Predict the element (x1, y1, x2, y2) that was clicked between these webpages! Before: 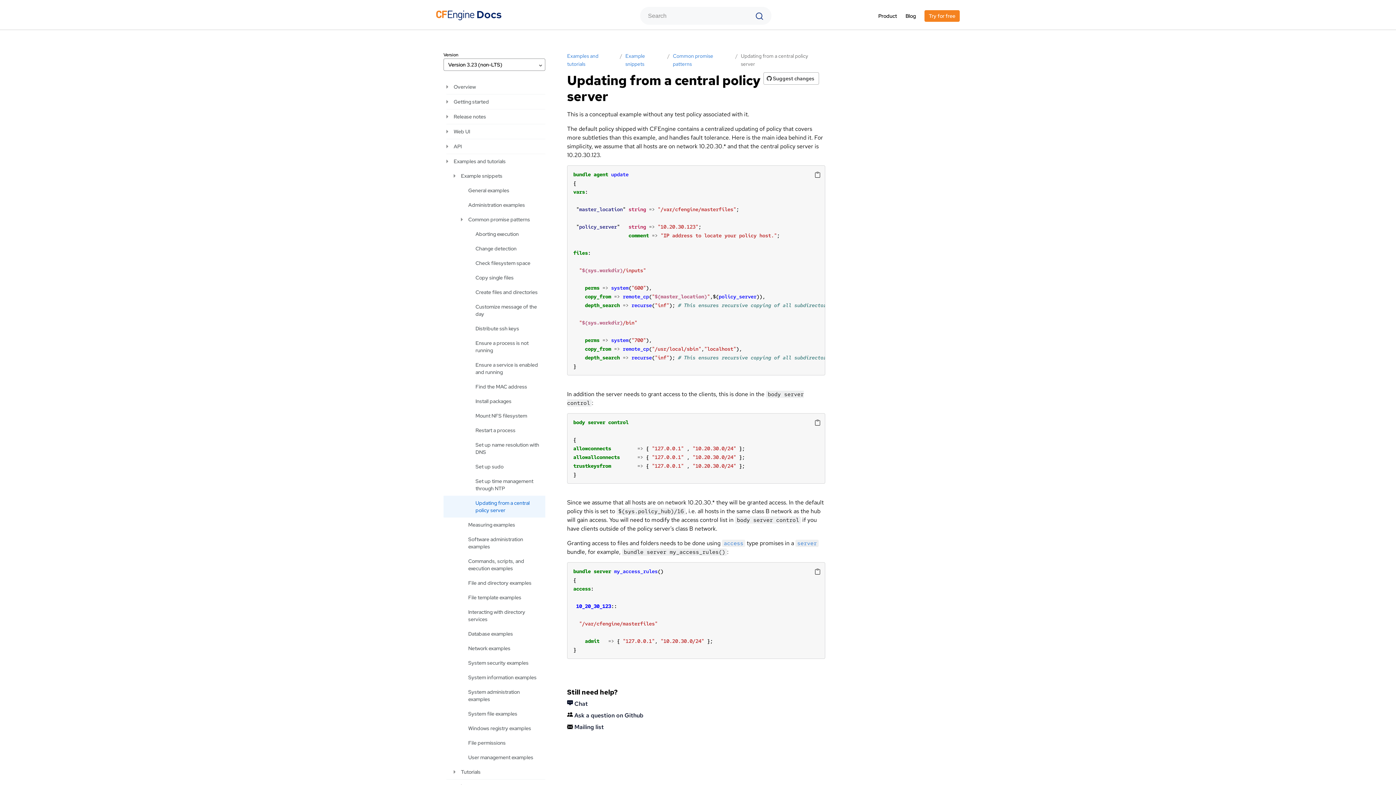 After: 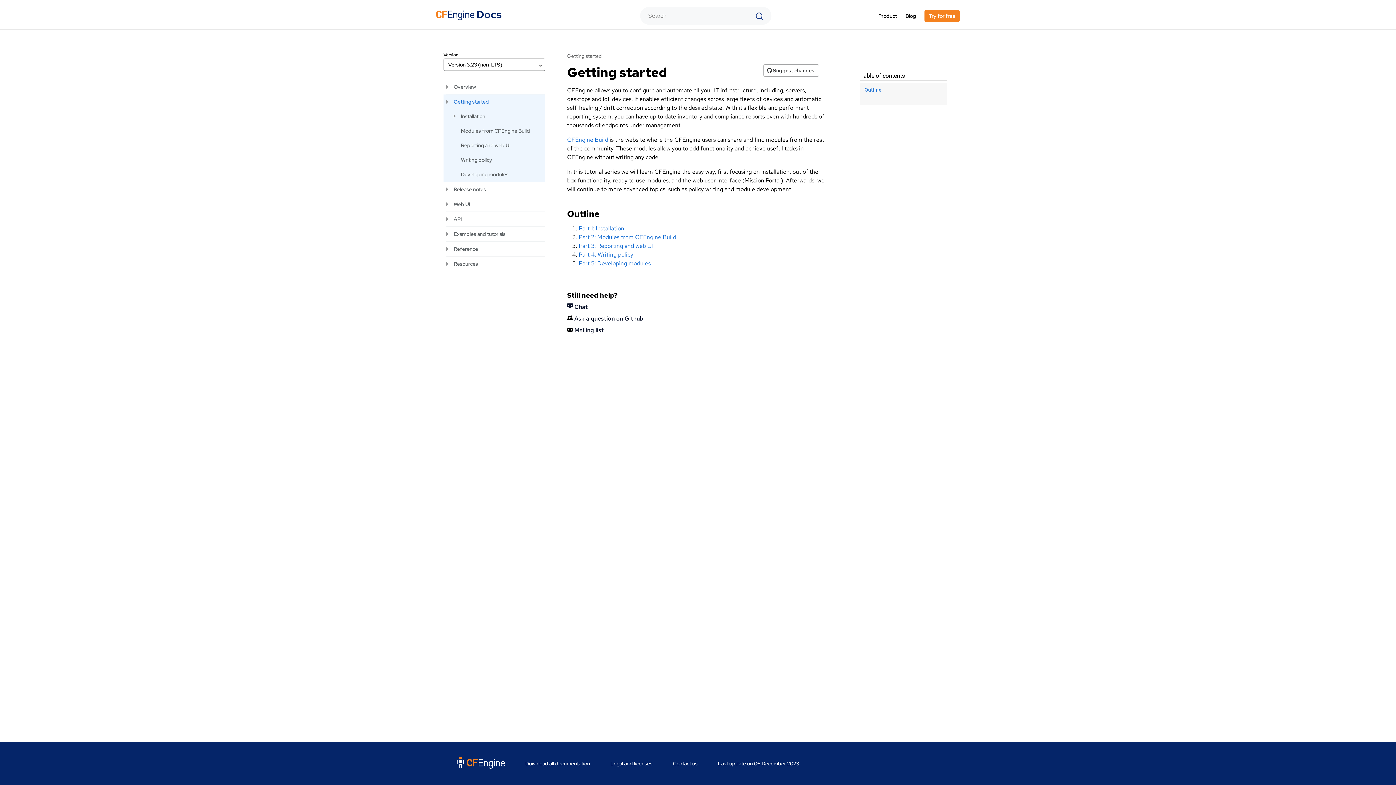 Action: label: Getting started bbox: (453, 94, 489, 109)